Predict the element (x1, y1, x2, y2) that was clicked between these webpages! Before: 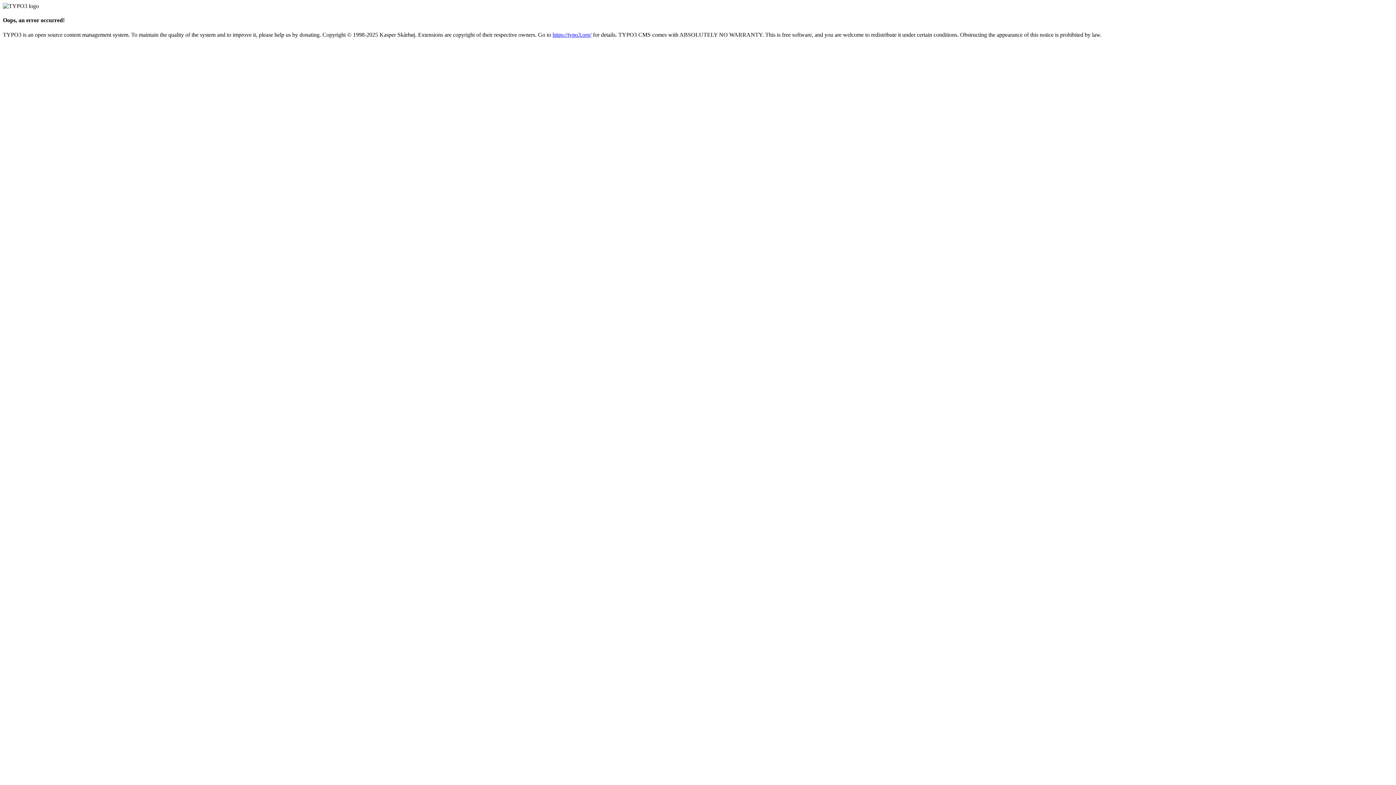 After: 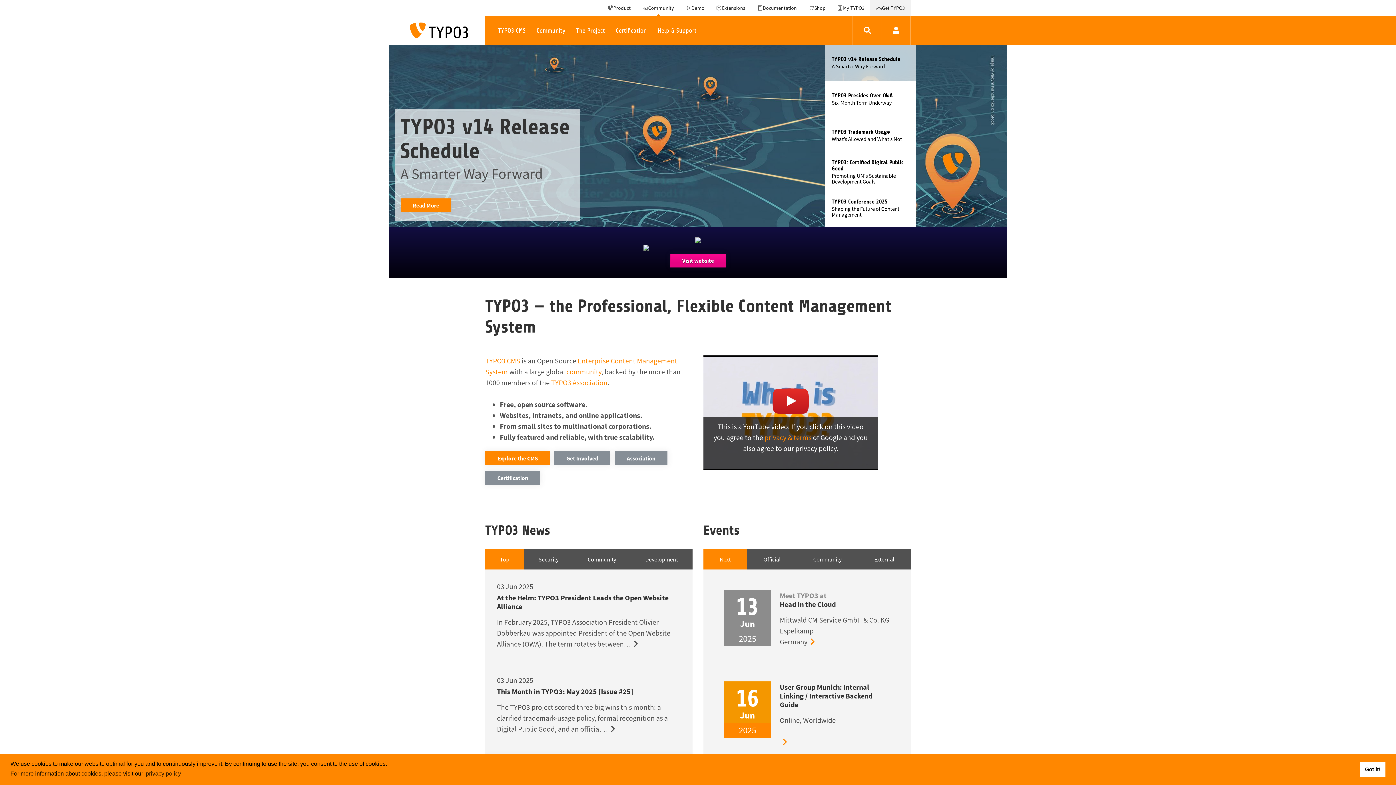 Action: label: https://typo3.org/ bbox: (552, 31, 591, 37)